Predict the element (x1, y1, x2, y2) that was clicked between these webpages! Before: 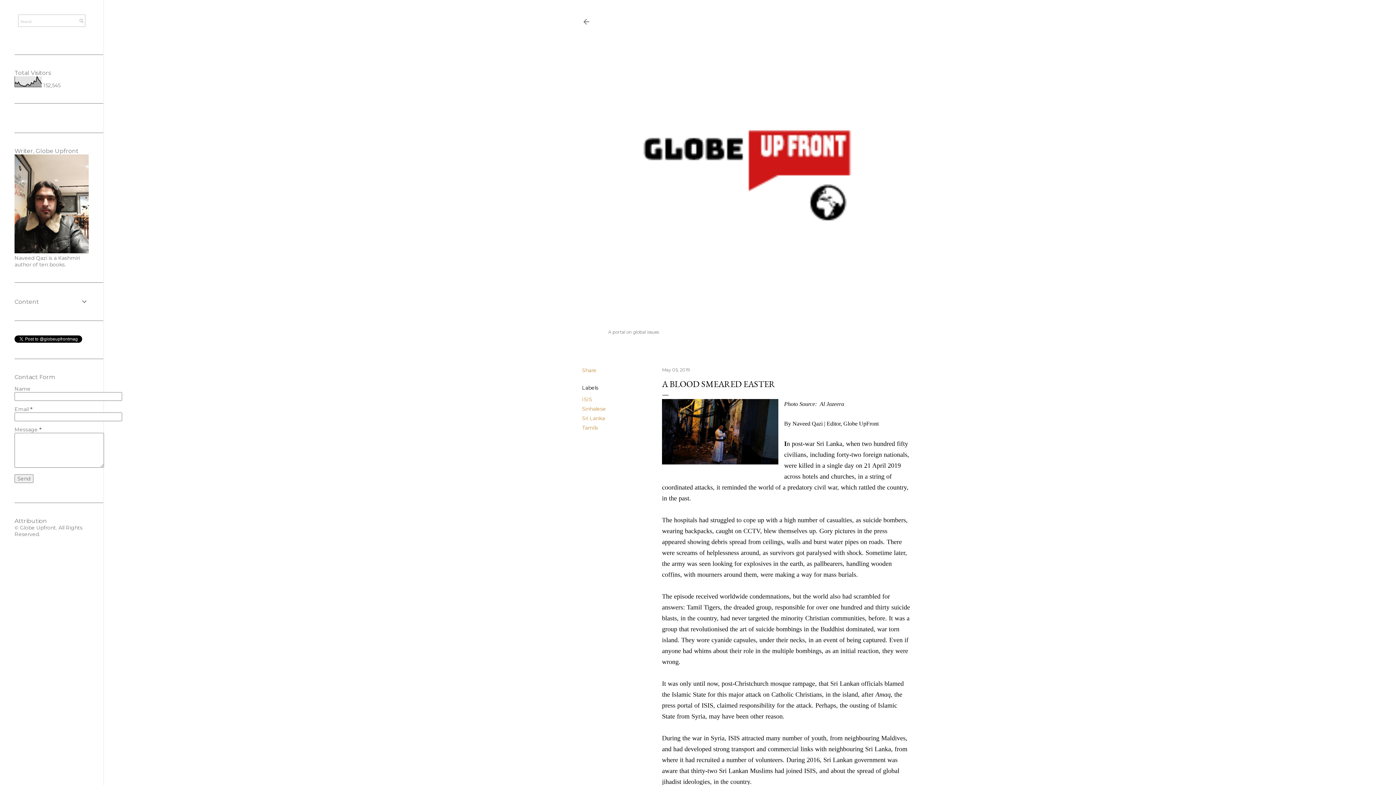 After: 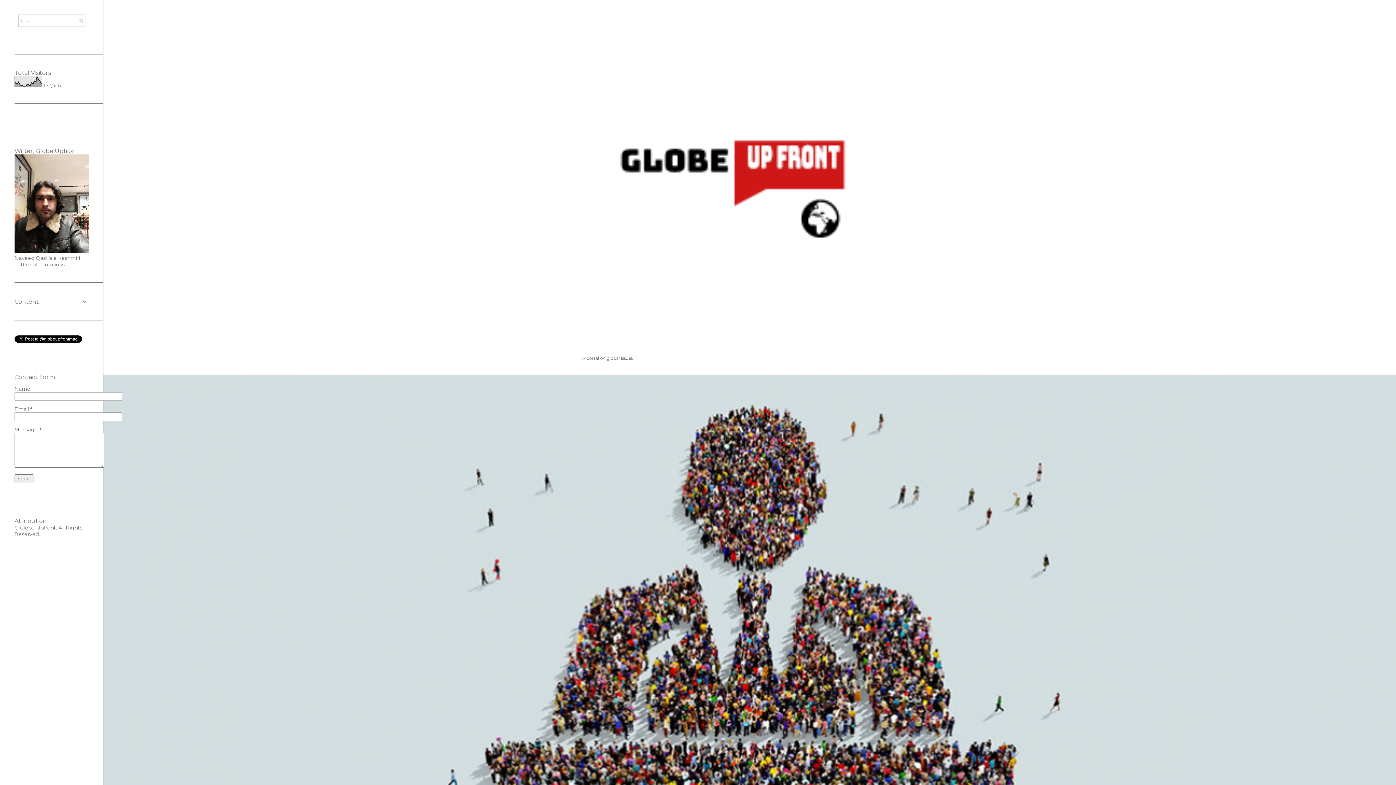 Action: bbox: (608, 314, 917, 324)